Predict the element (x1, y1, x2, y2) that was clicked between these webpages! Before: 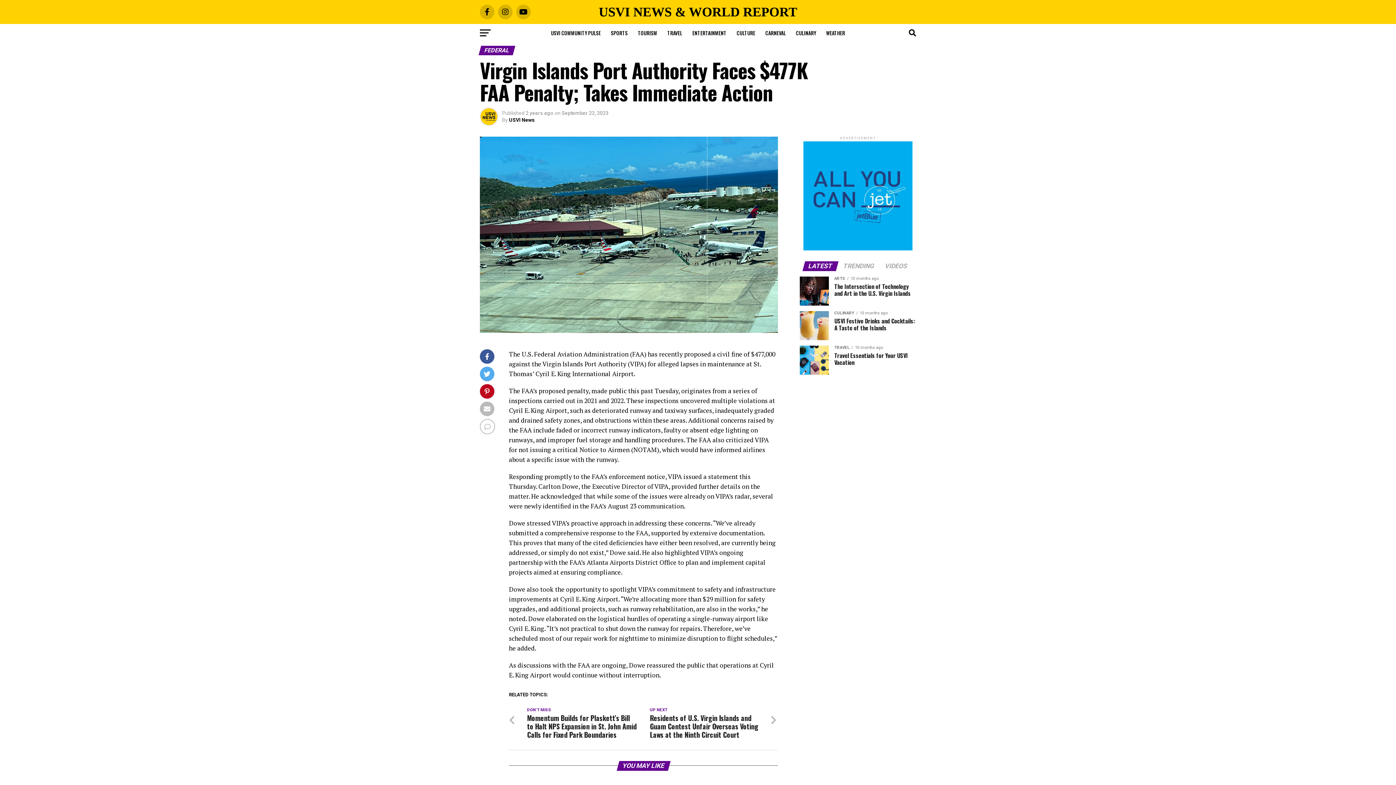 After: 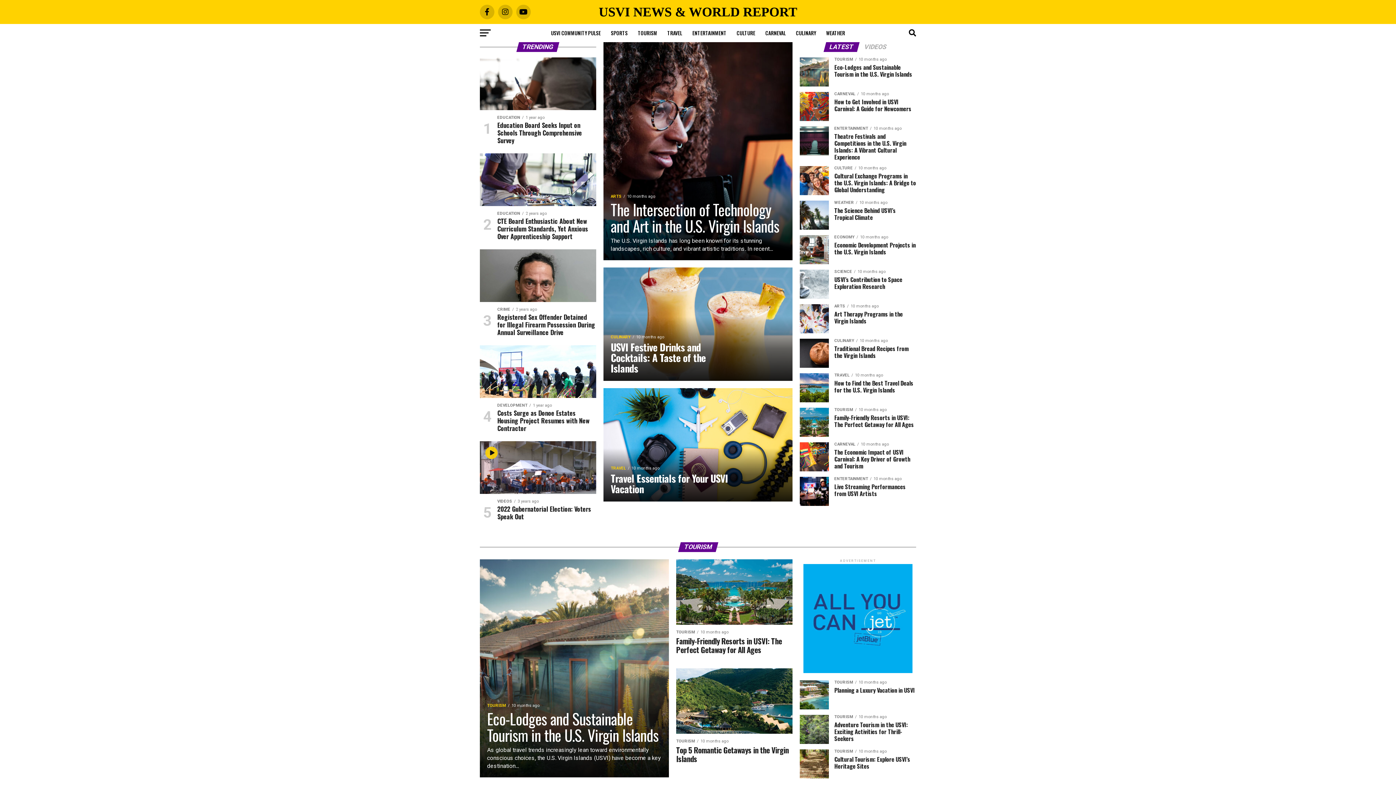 Action: label: USVI NEWS & WORLD REPORT bbox: (552, 5, 843, 18)